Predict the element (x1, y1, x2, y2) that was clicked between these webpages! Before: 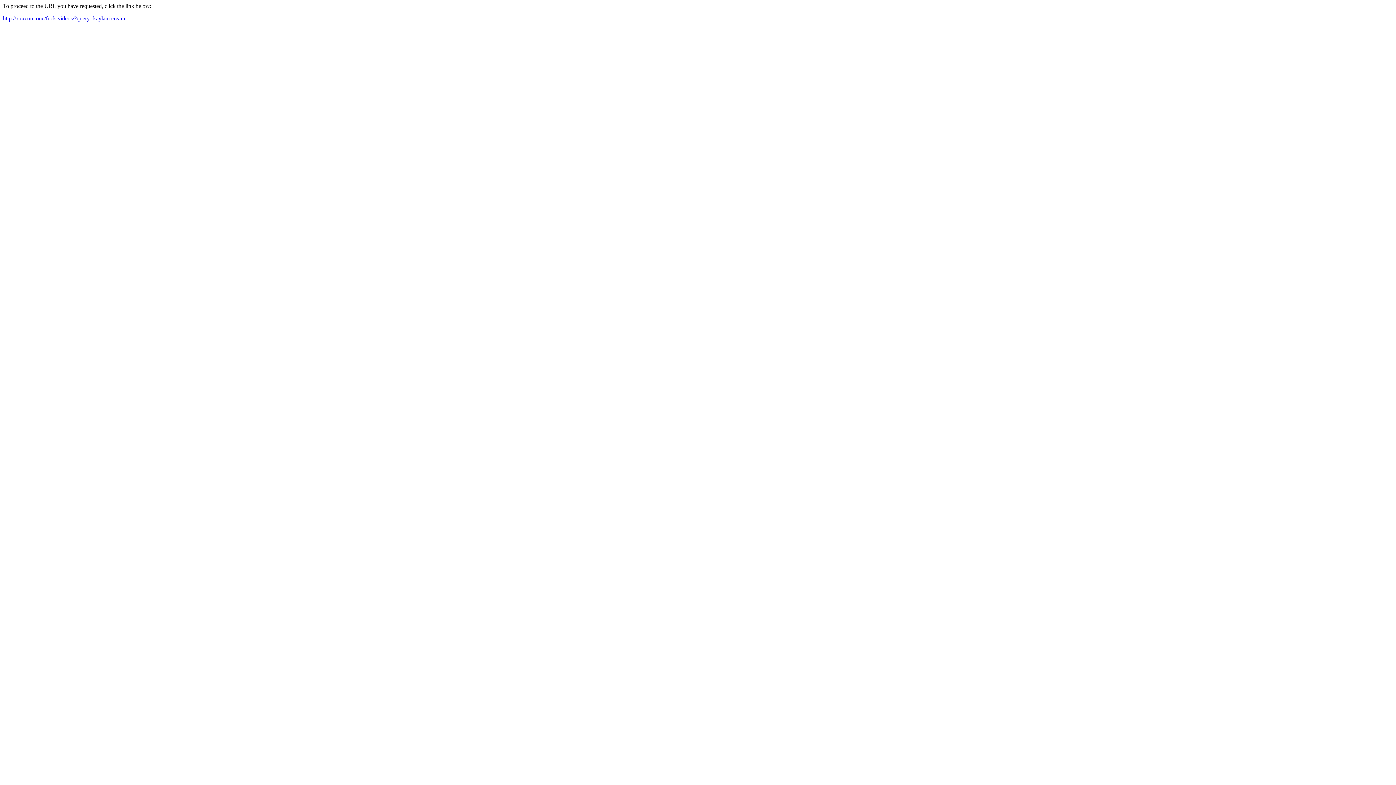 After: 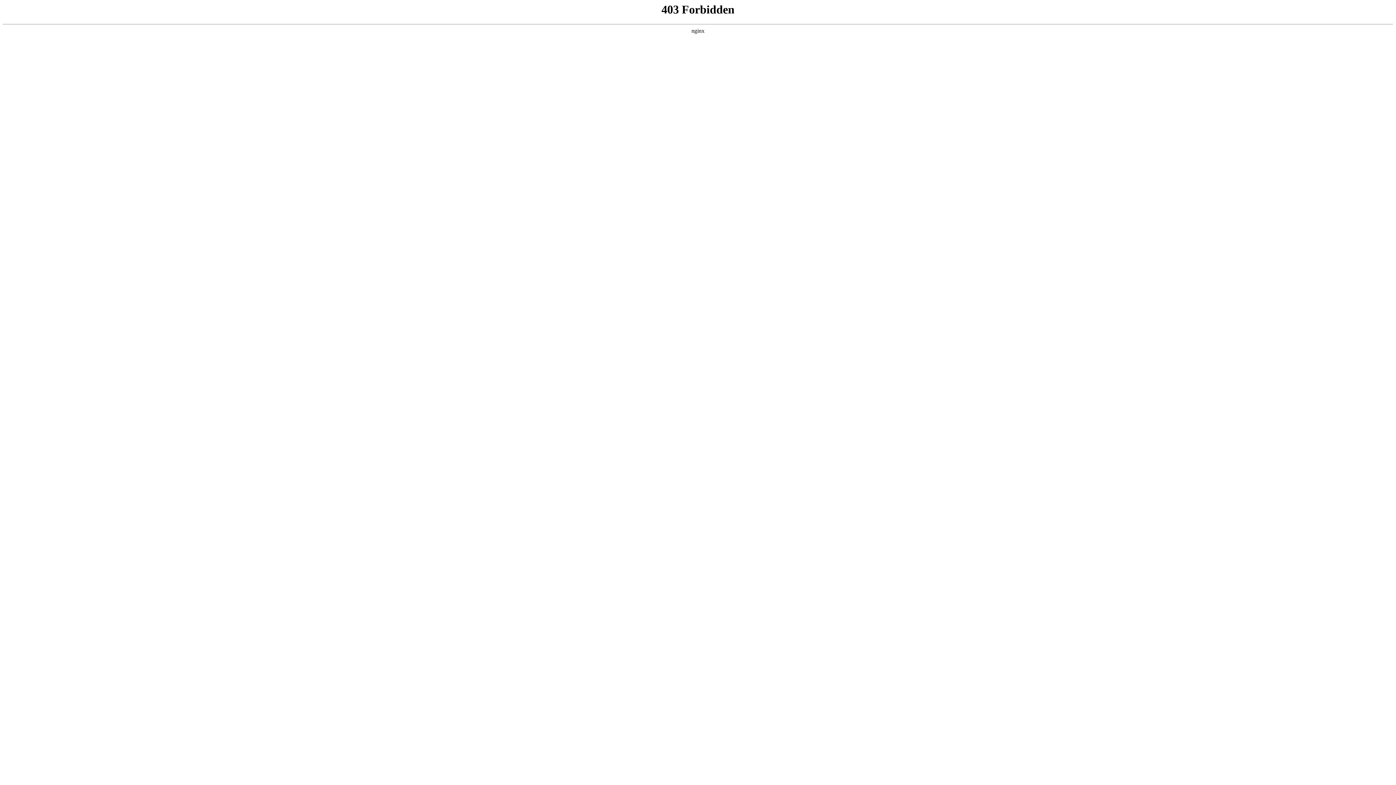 Action: label: http://xxxcom.one/fuck-videos/?query=kaylani cream bbox: (2, 15, 125, 21)